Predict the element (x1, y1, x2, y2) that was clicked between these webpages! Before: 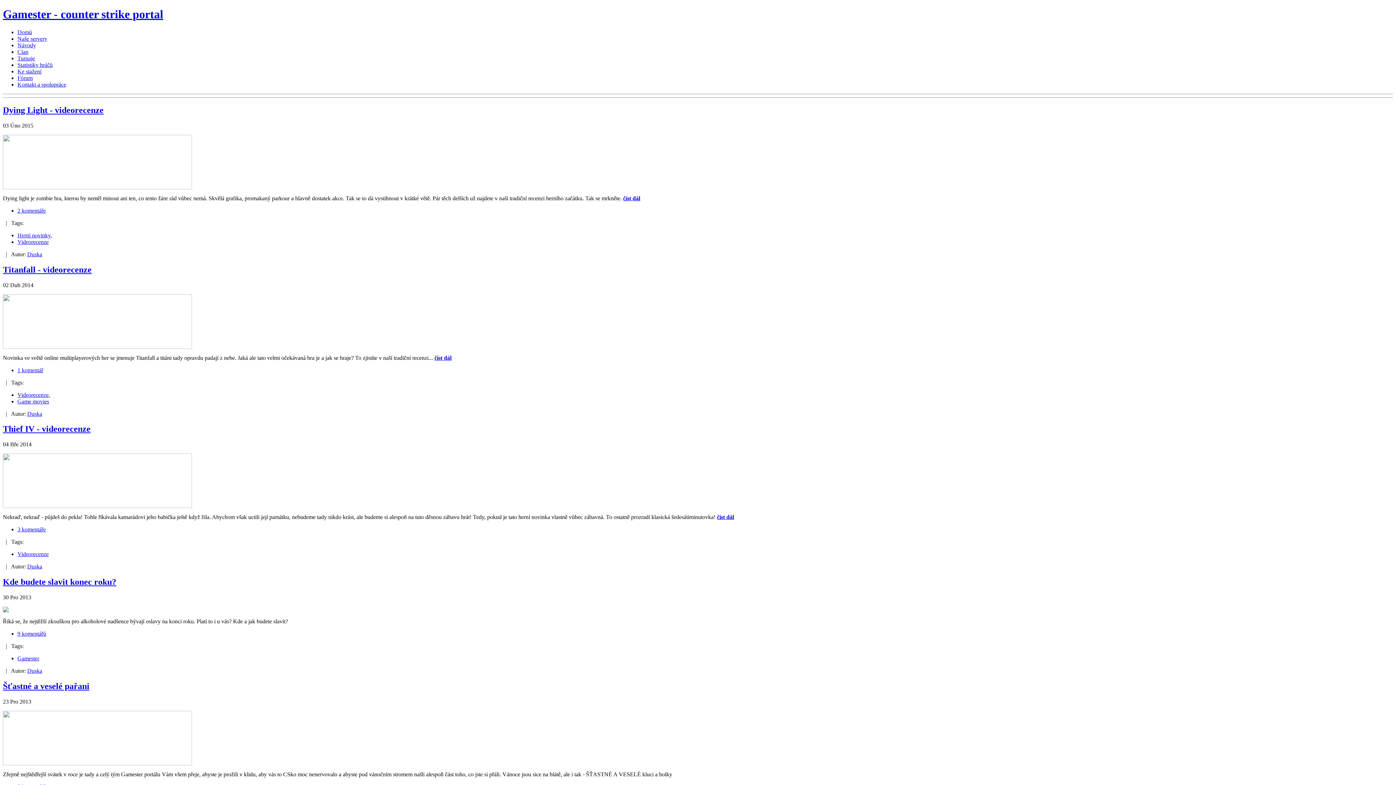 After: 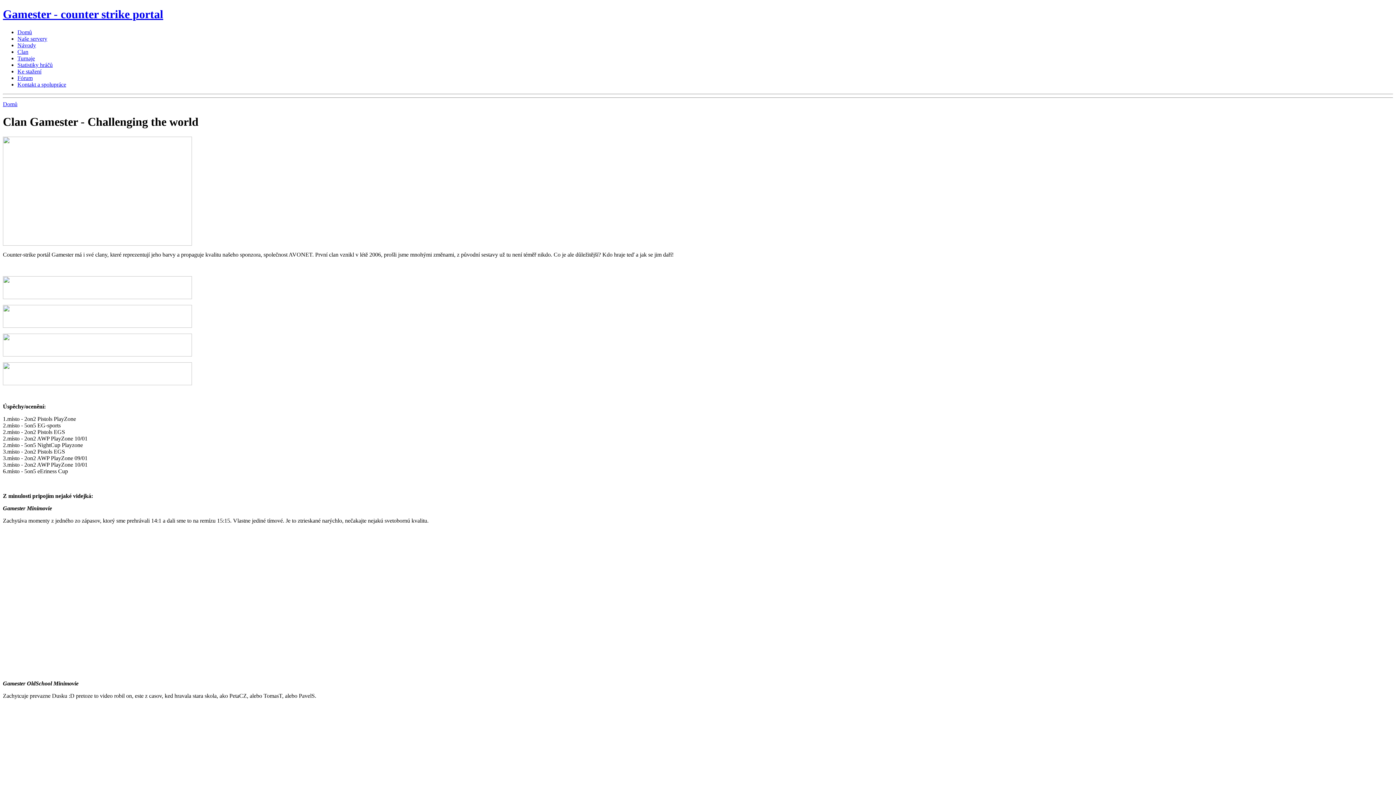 Action: label: Clan bbox: (17, 48, 28, 54)